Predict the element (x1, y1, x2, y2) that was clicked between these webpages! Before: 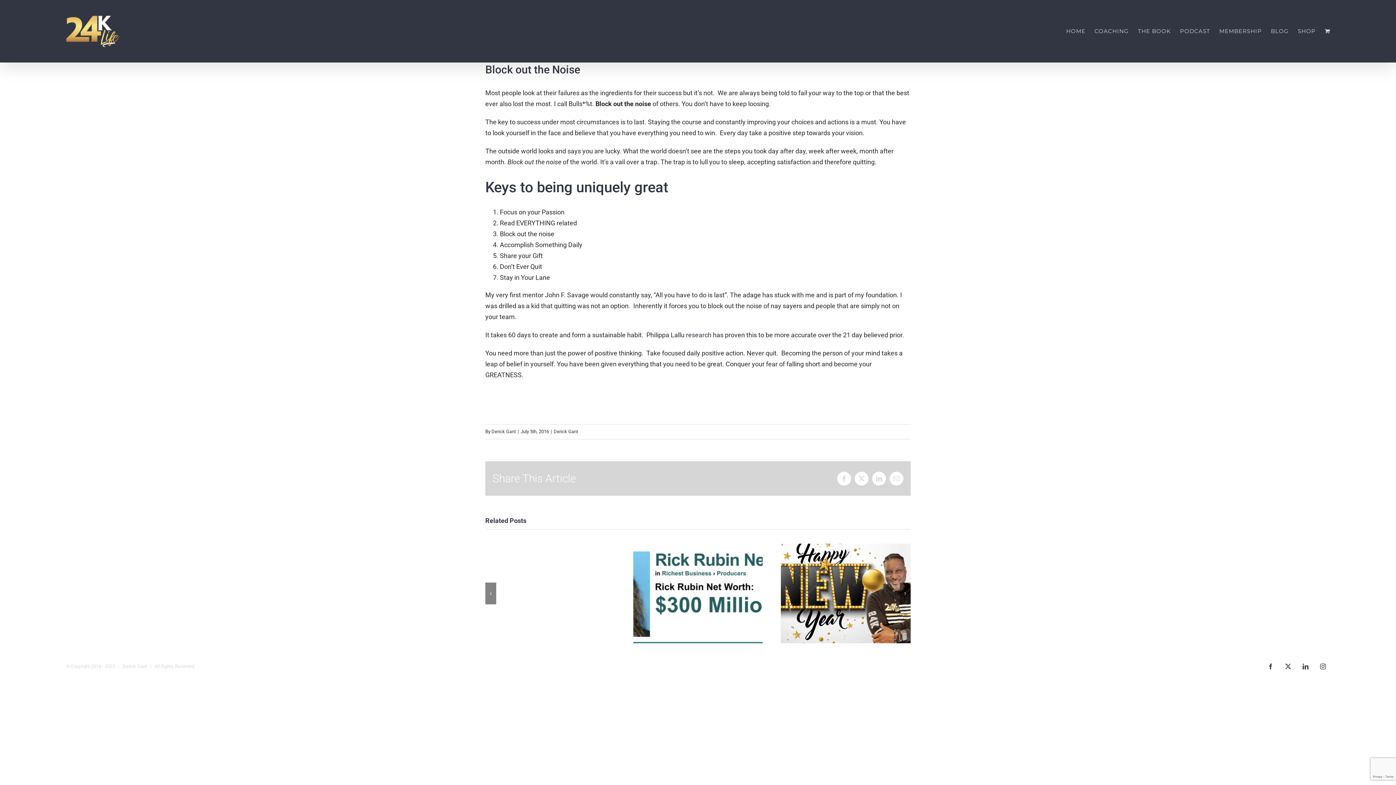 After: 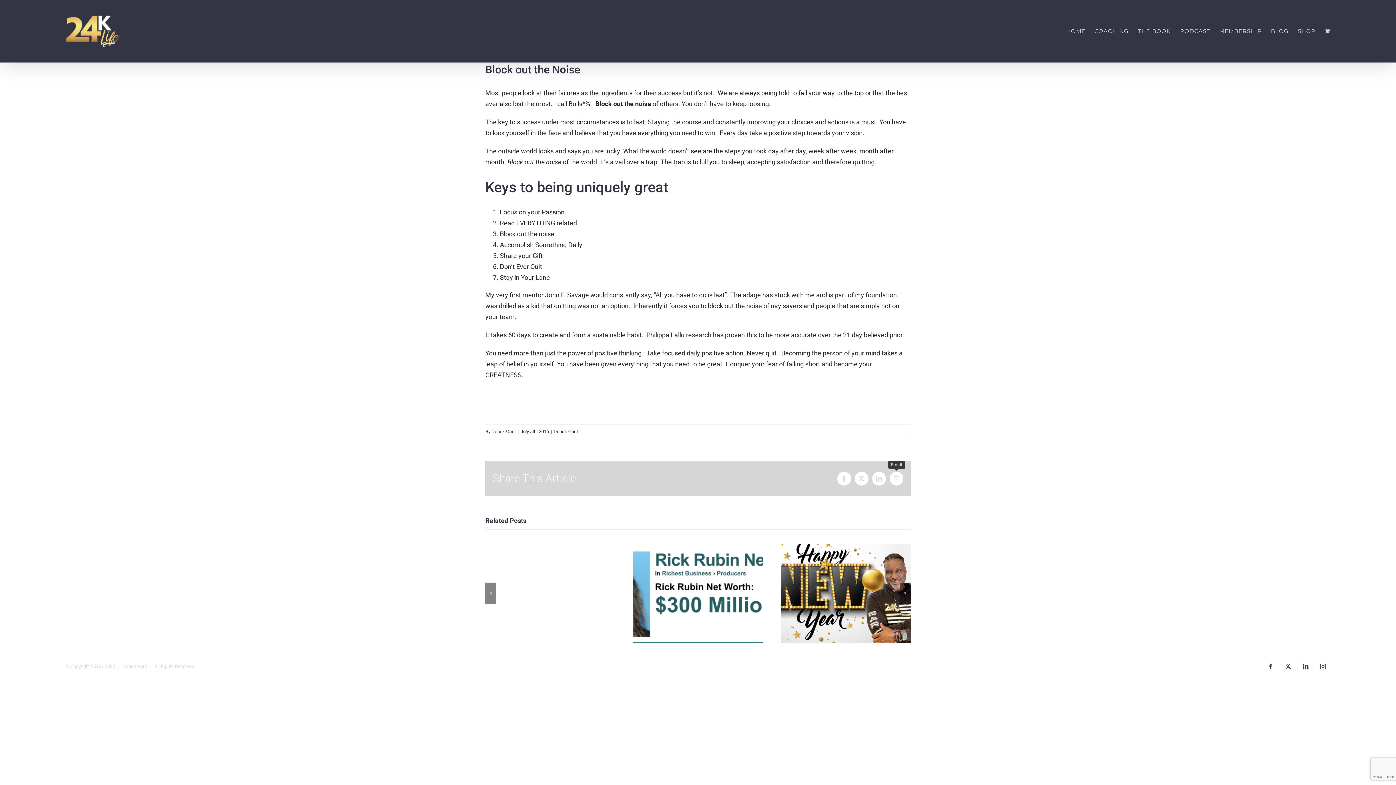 Action: label: Email bbox: (889, 471, 903, 485)